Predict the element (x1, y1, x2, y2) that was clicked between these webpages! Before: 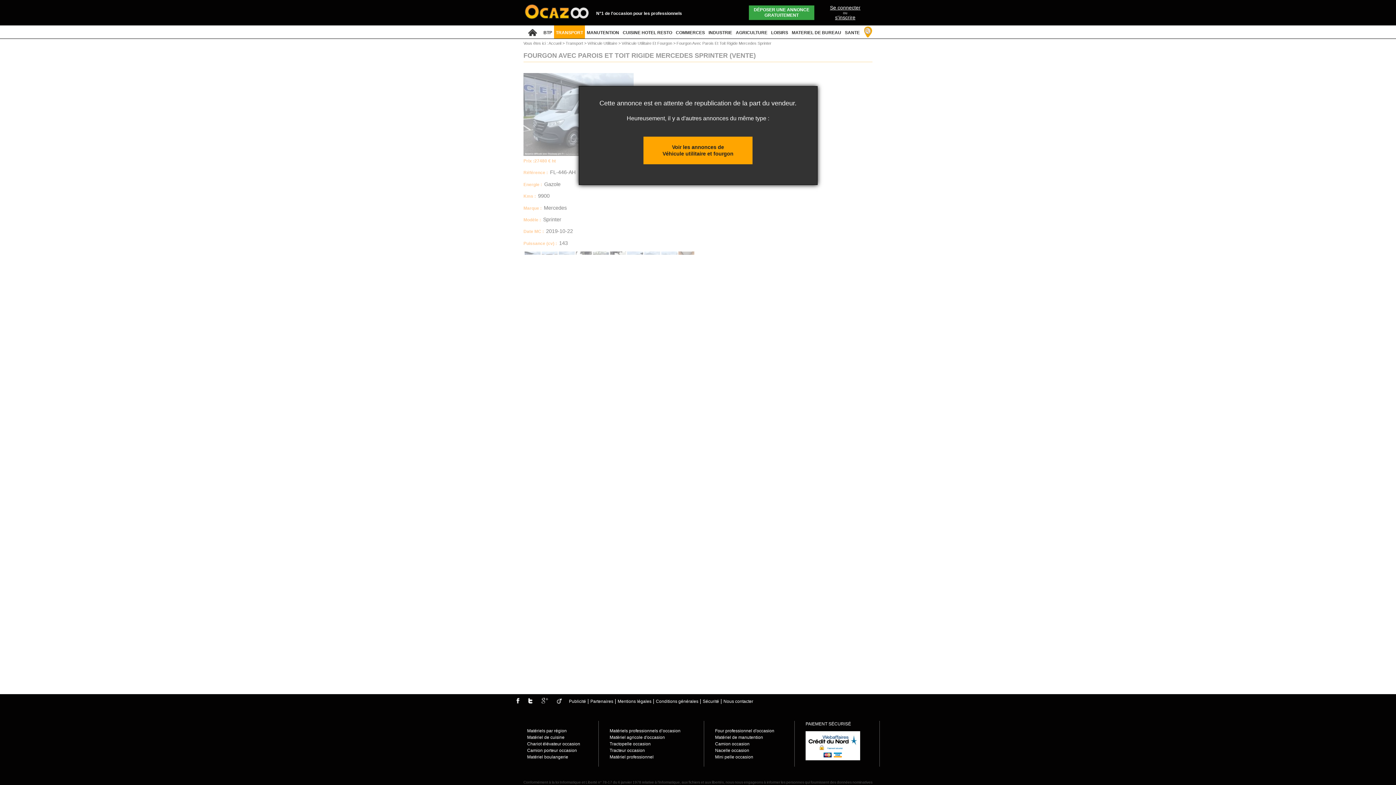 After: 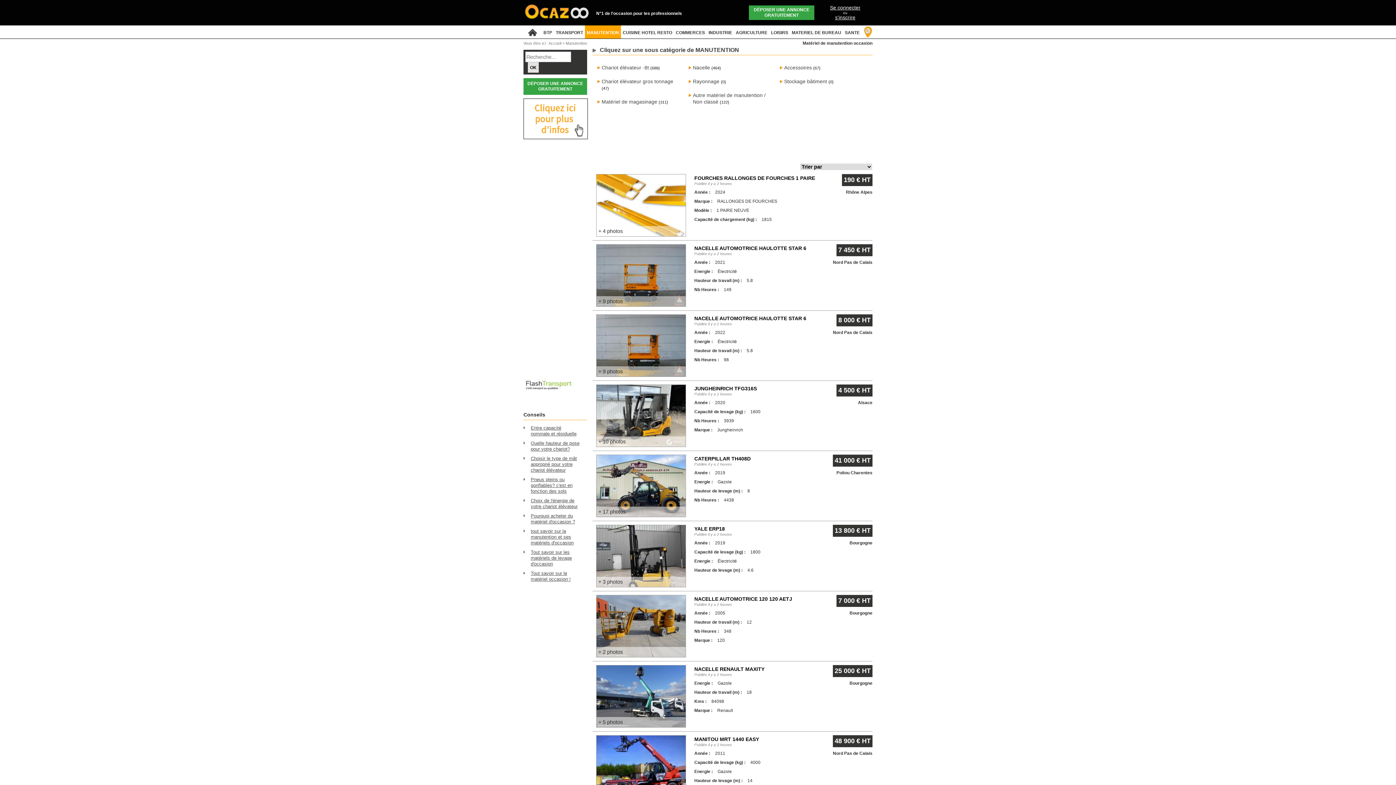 Action: label: MANUTENTION bbox: (585, 25, 621, 38)